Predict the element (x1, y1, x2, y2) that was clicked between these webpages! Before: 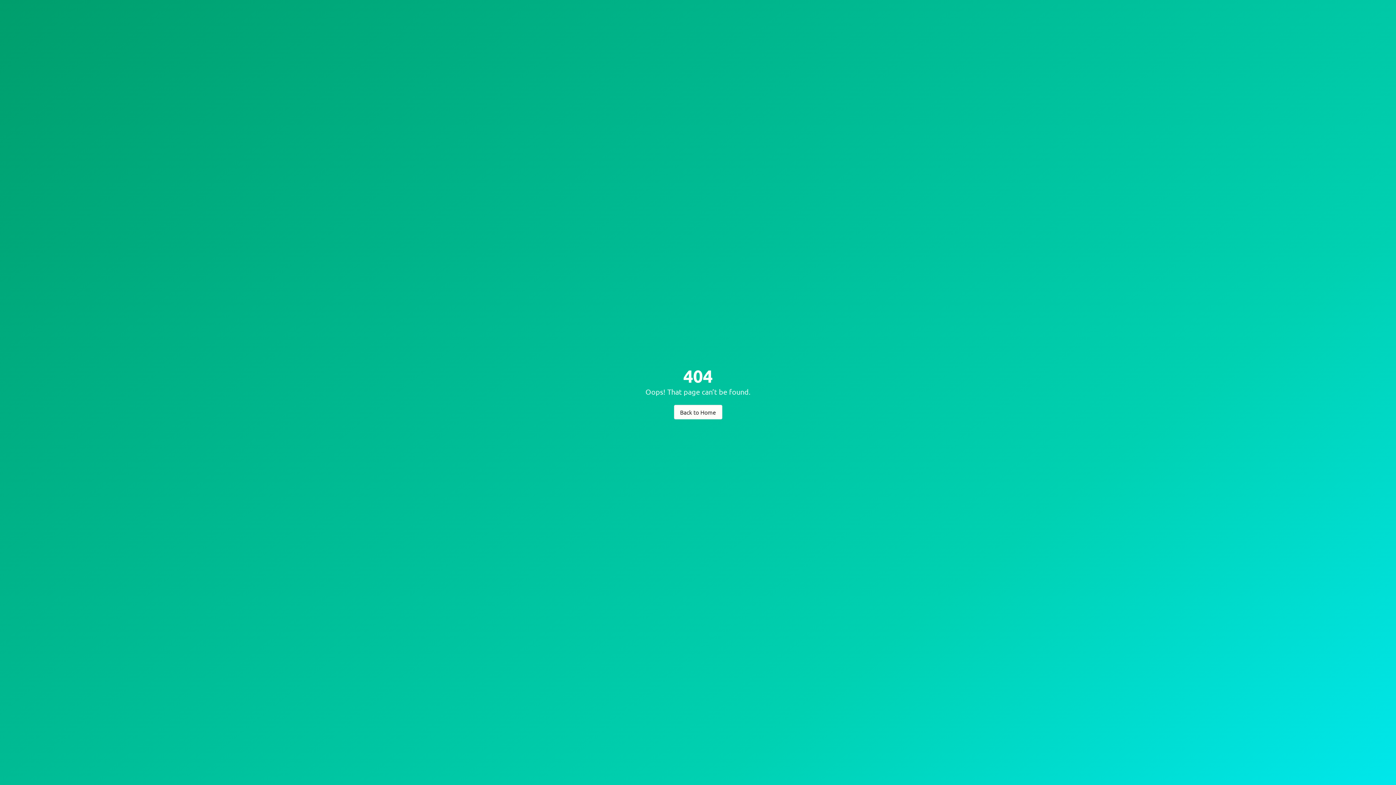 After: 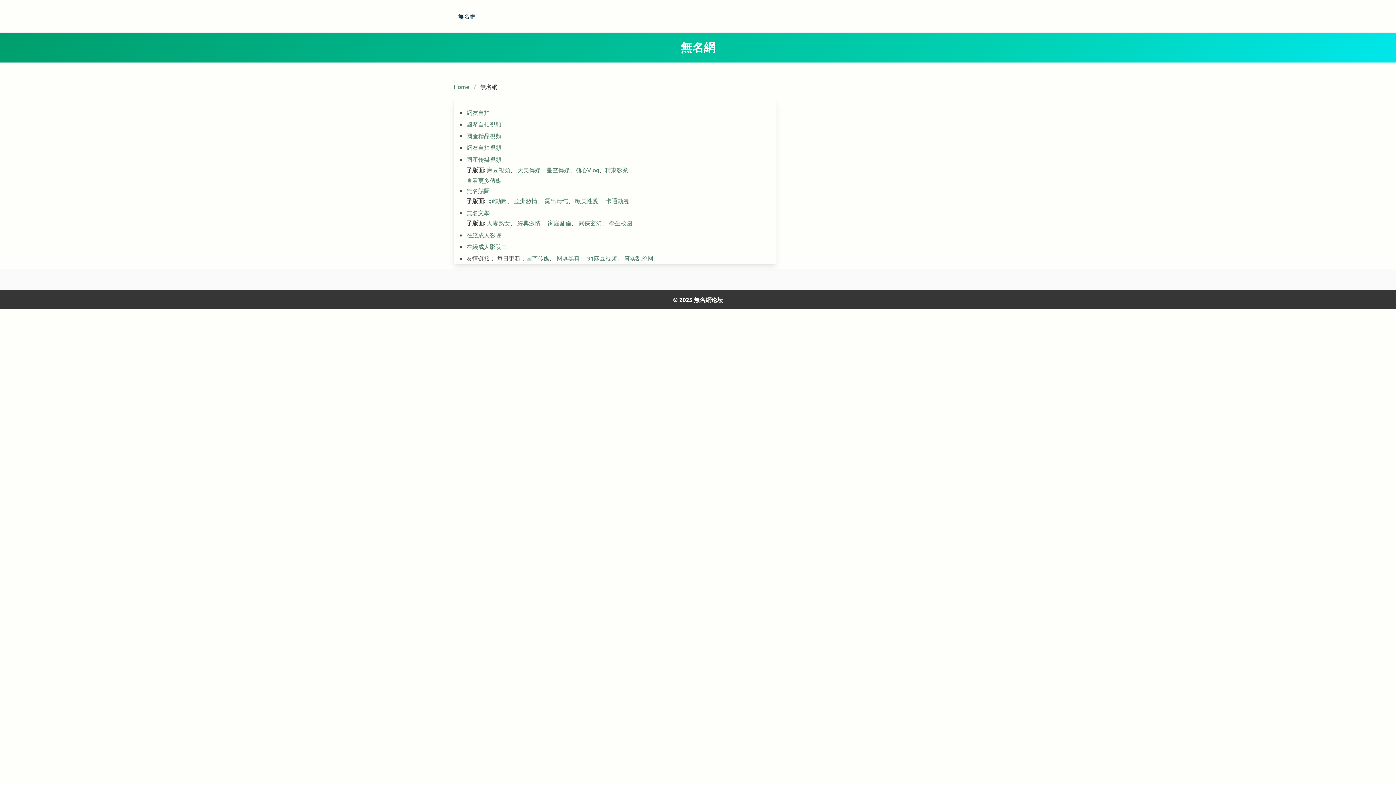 Action: bbox: (674, 404, 722, 419) label: Back to Home